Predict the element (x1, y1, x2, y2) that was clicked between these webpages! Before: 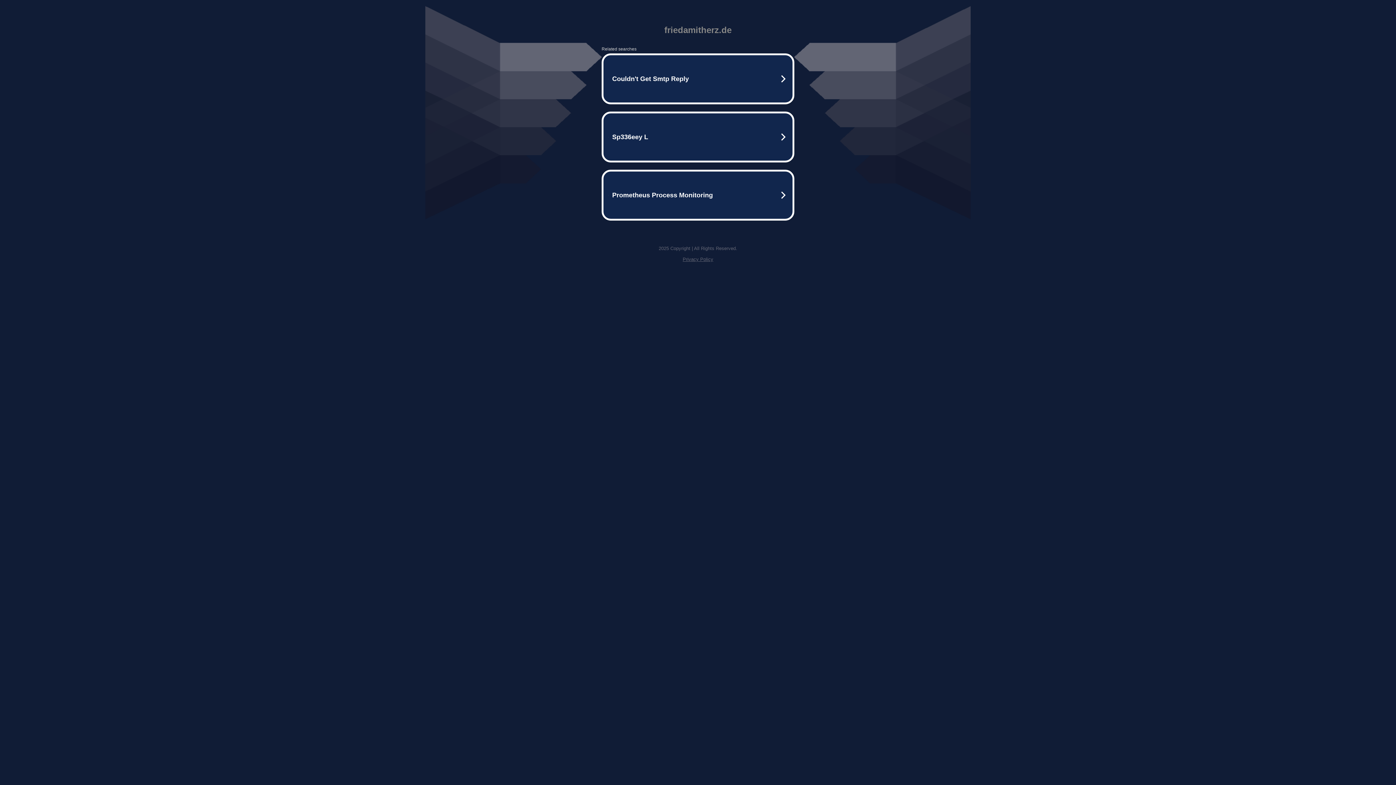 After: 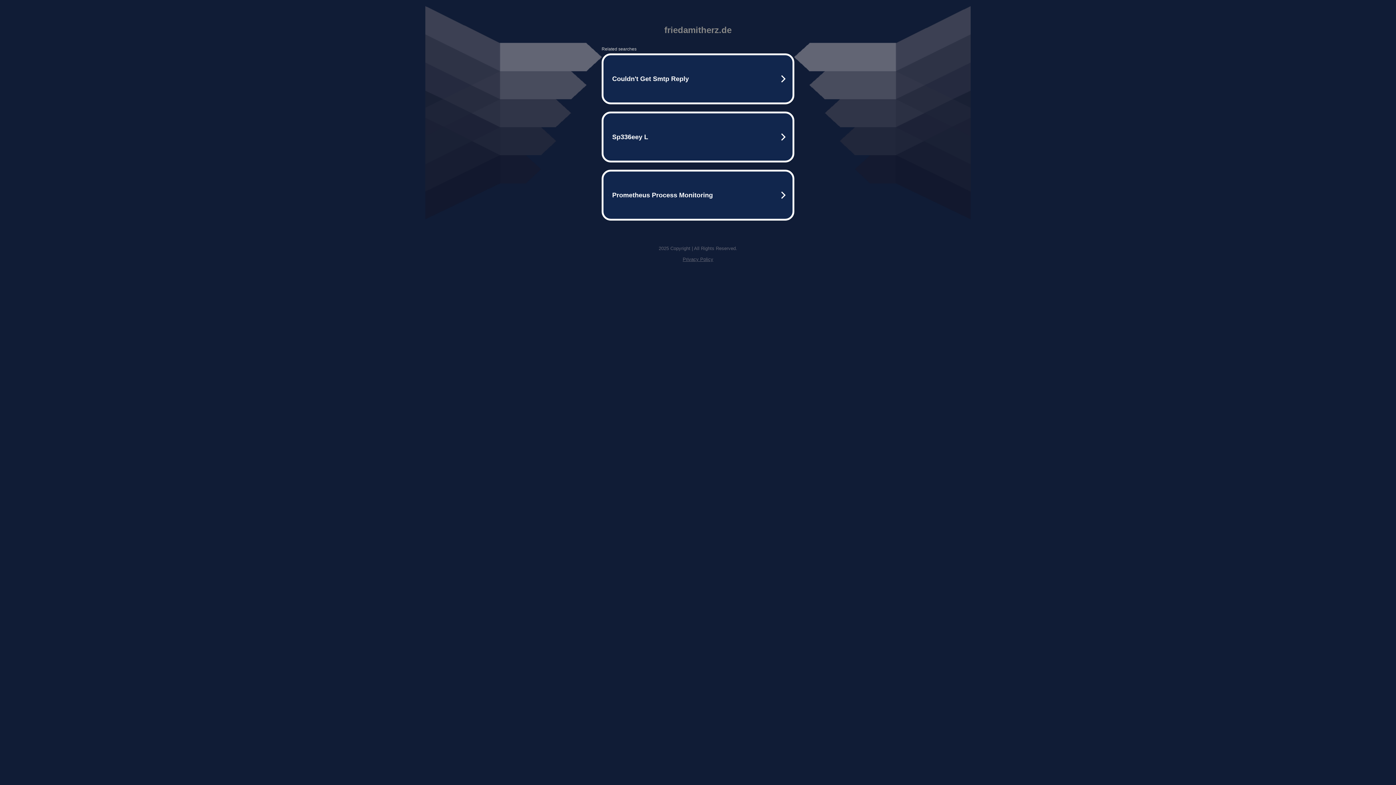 Action: label: Privacy Policy bbox: (682, 256, 713, 262)